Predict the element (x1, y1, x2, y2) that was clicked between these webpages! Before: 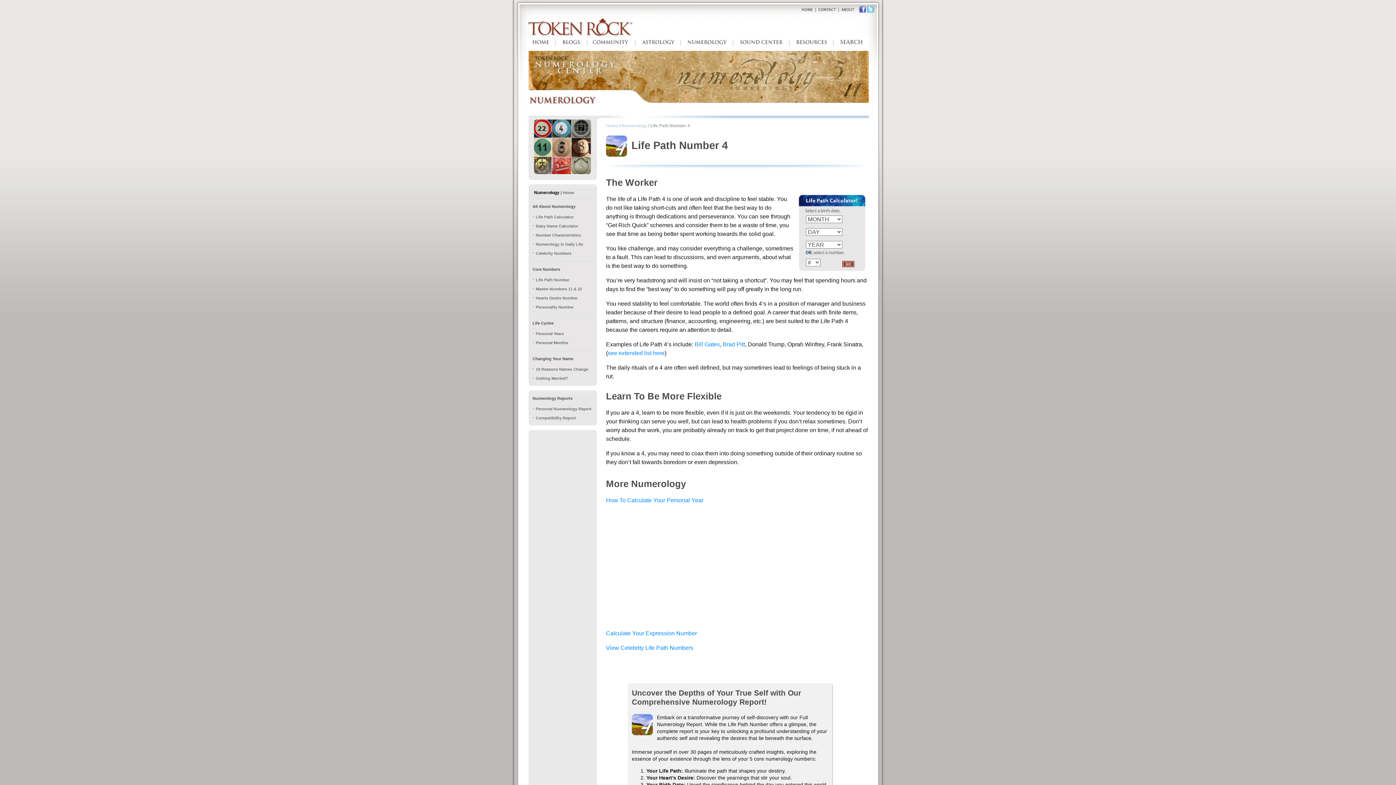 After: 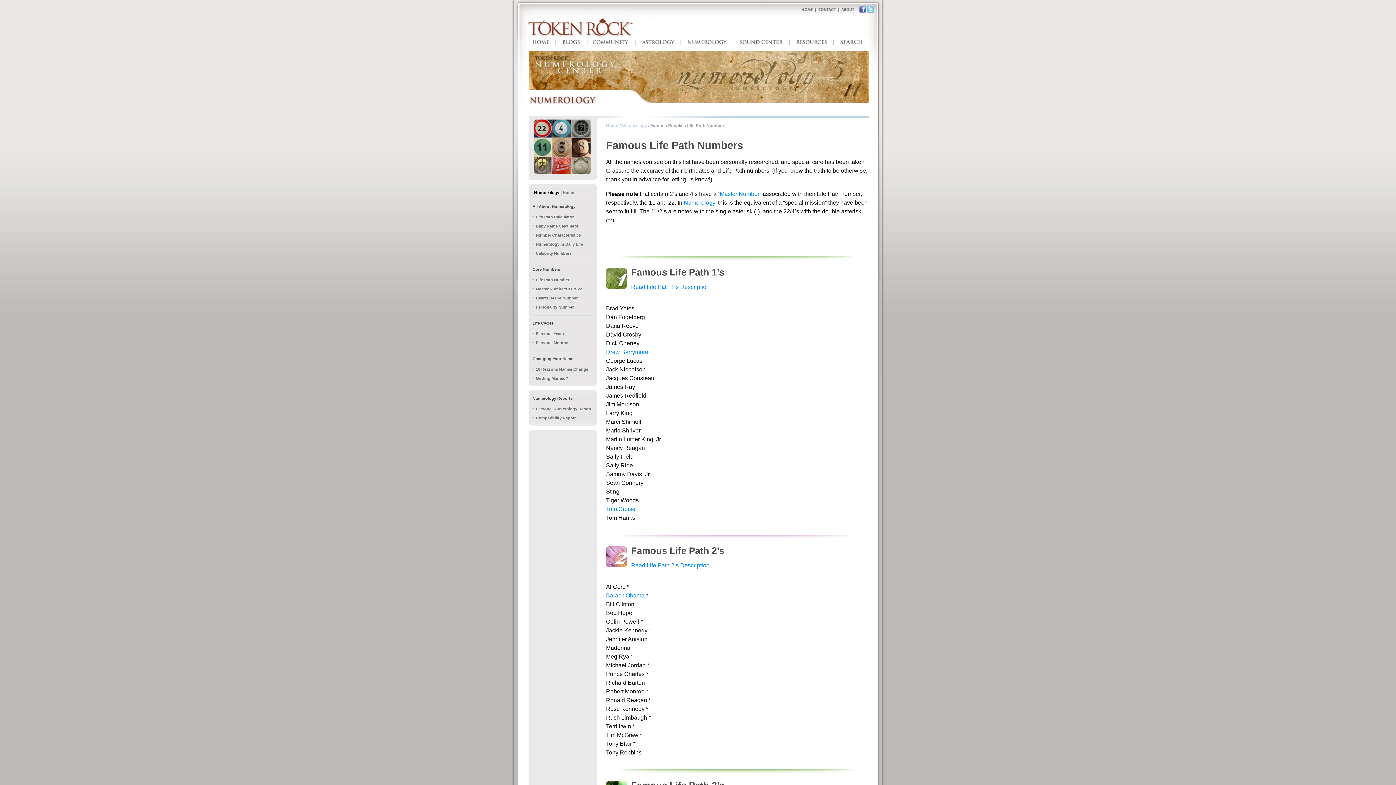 Action: label: View Celebrity Life Path Numbers bbox: (606, 645, 693, 651)